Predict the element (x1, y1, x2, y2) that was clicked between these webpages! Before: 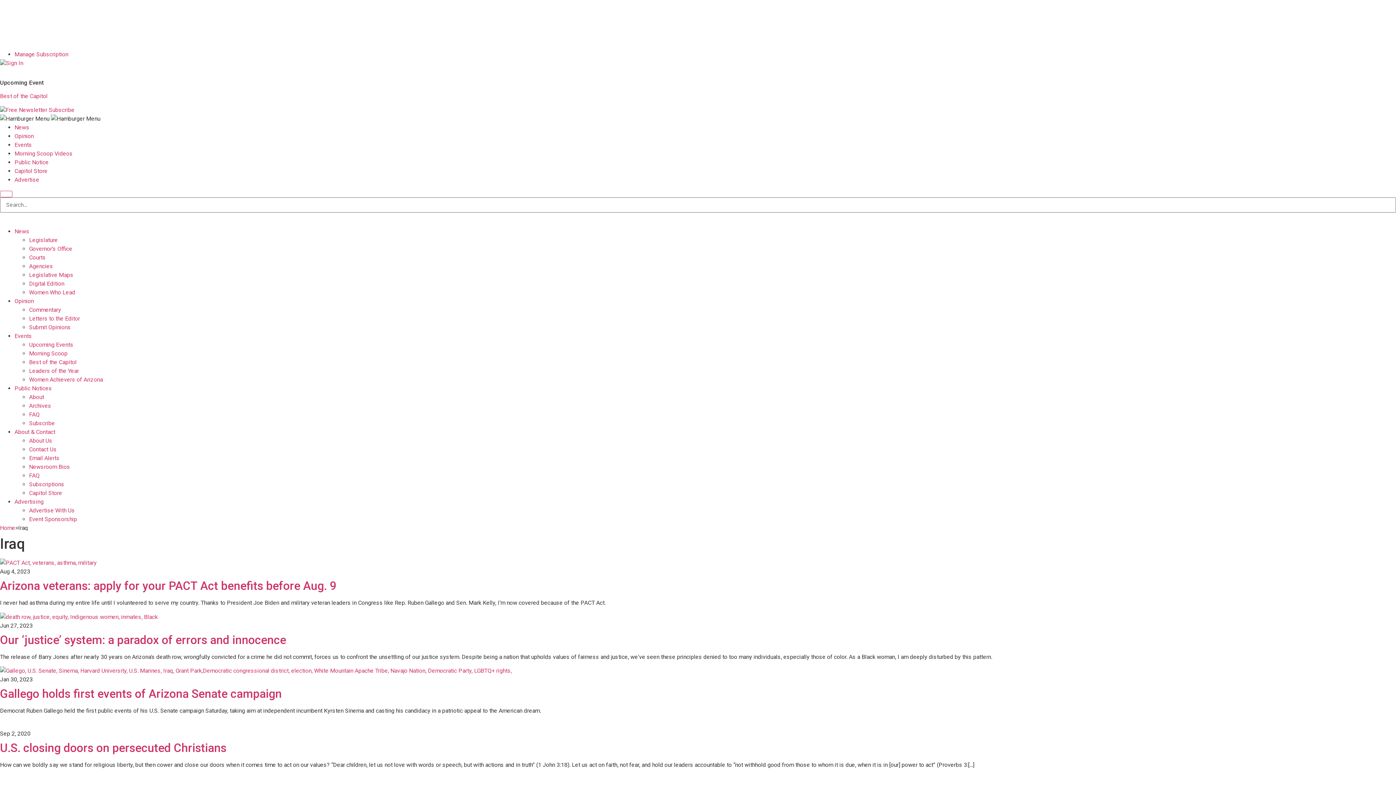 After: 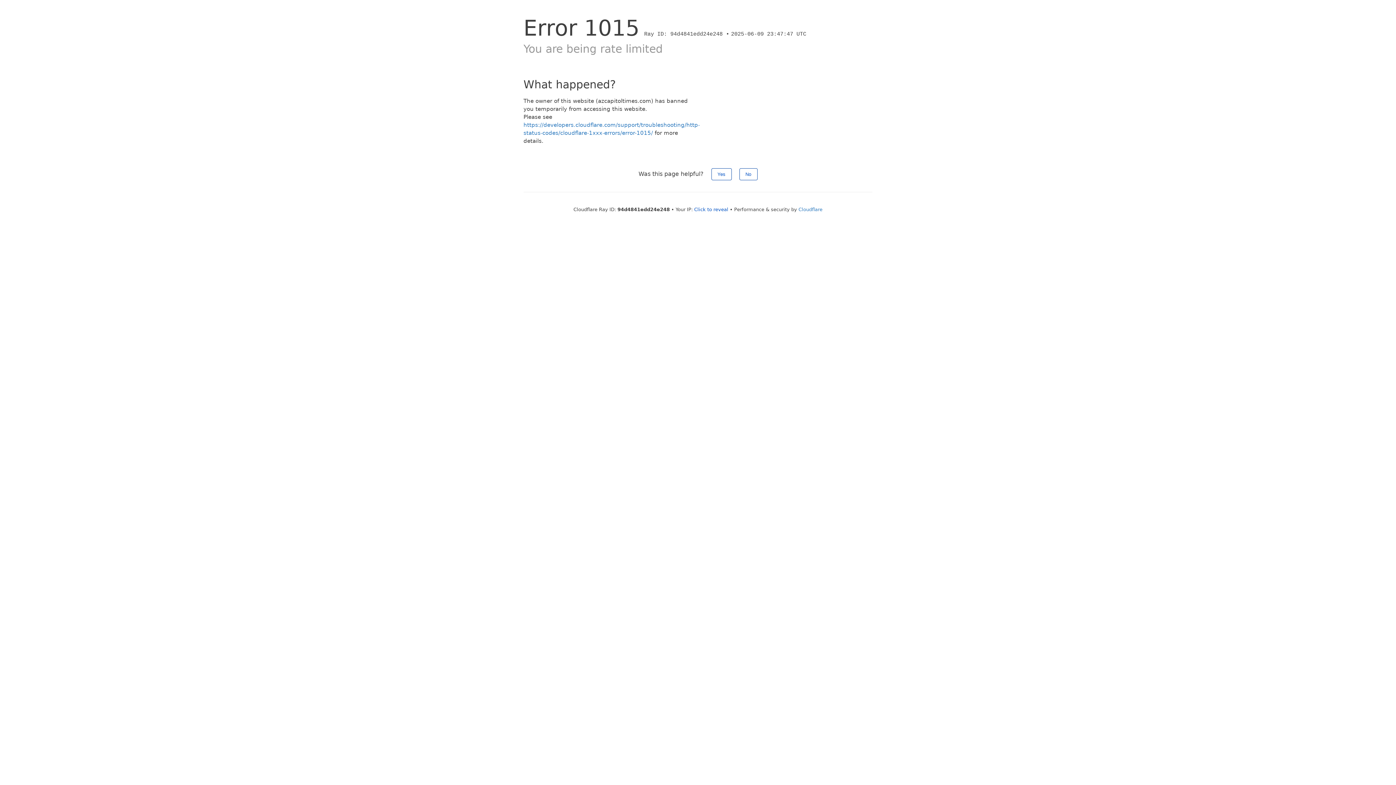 Action: bbox: (14, 124, 29, 131) label: News